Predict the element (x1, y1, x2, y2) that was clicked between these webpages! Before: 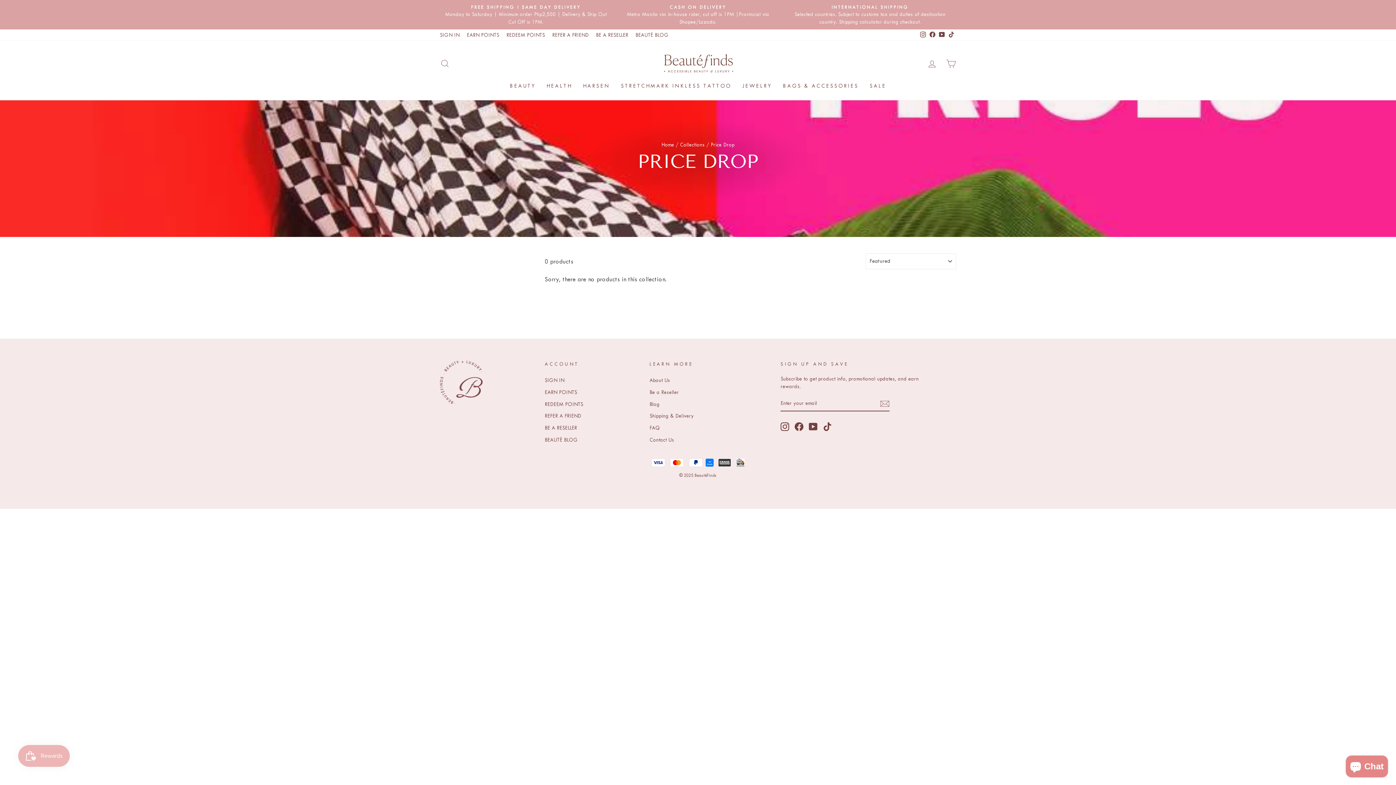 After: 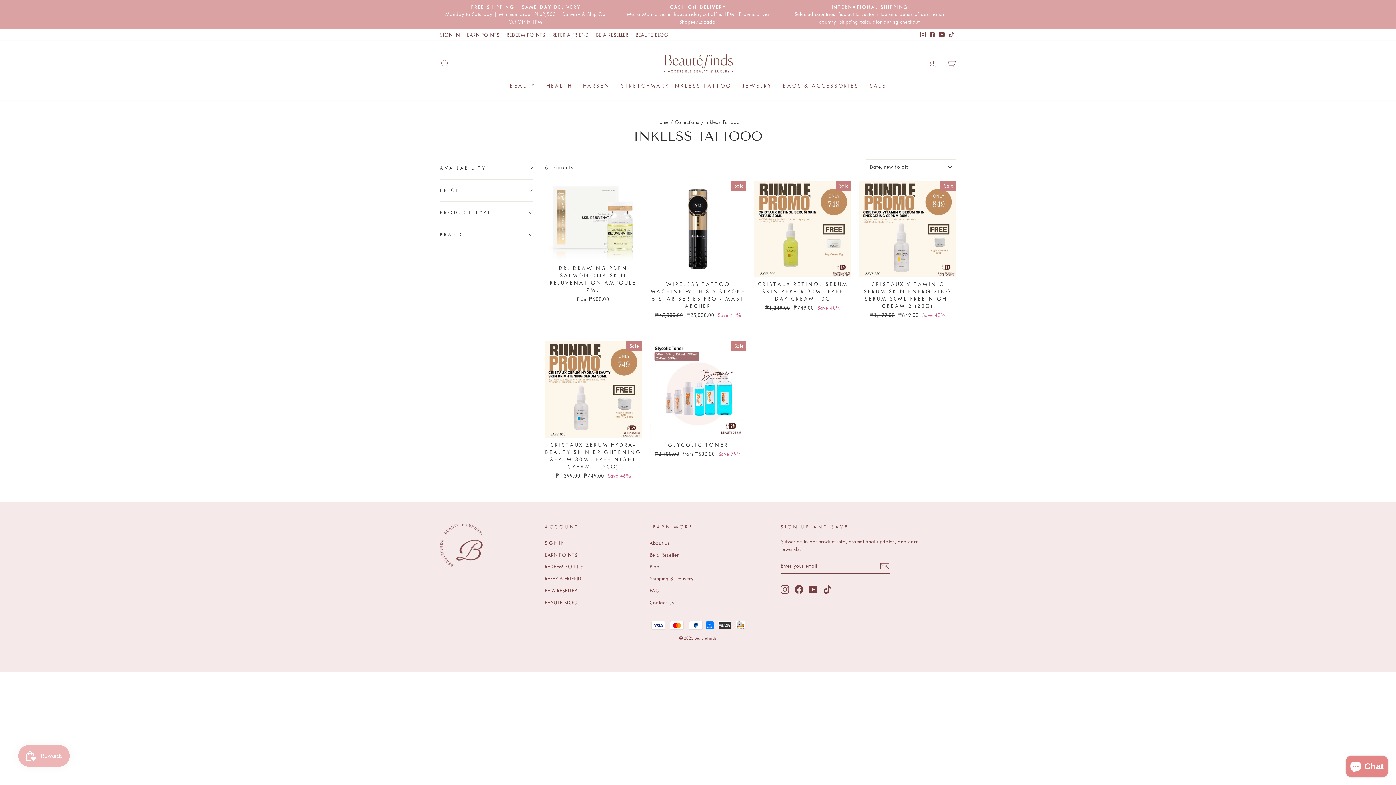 Action: label: STRETCHMARK INKLESS TATTOO bbox: (615, 79, 737, 92)